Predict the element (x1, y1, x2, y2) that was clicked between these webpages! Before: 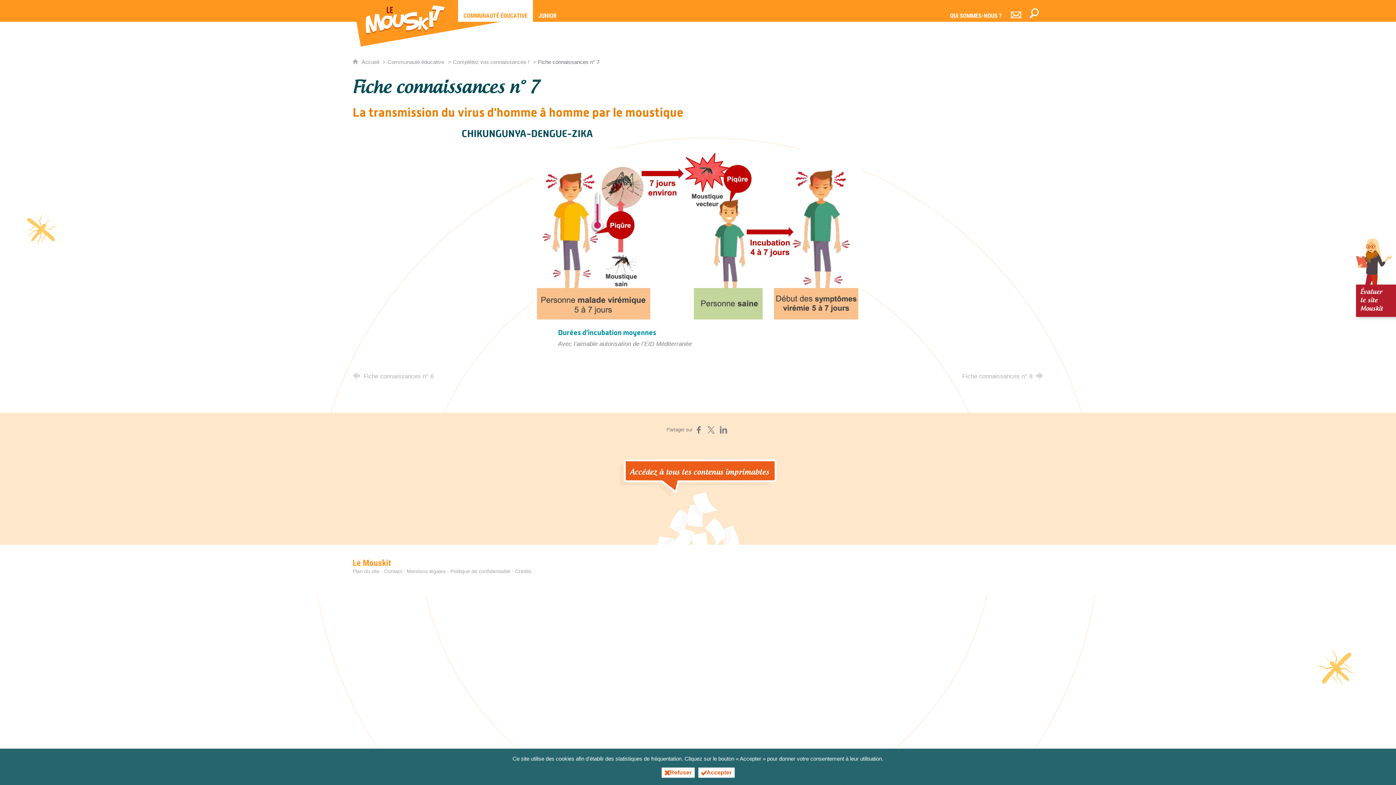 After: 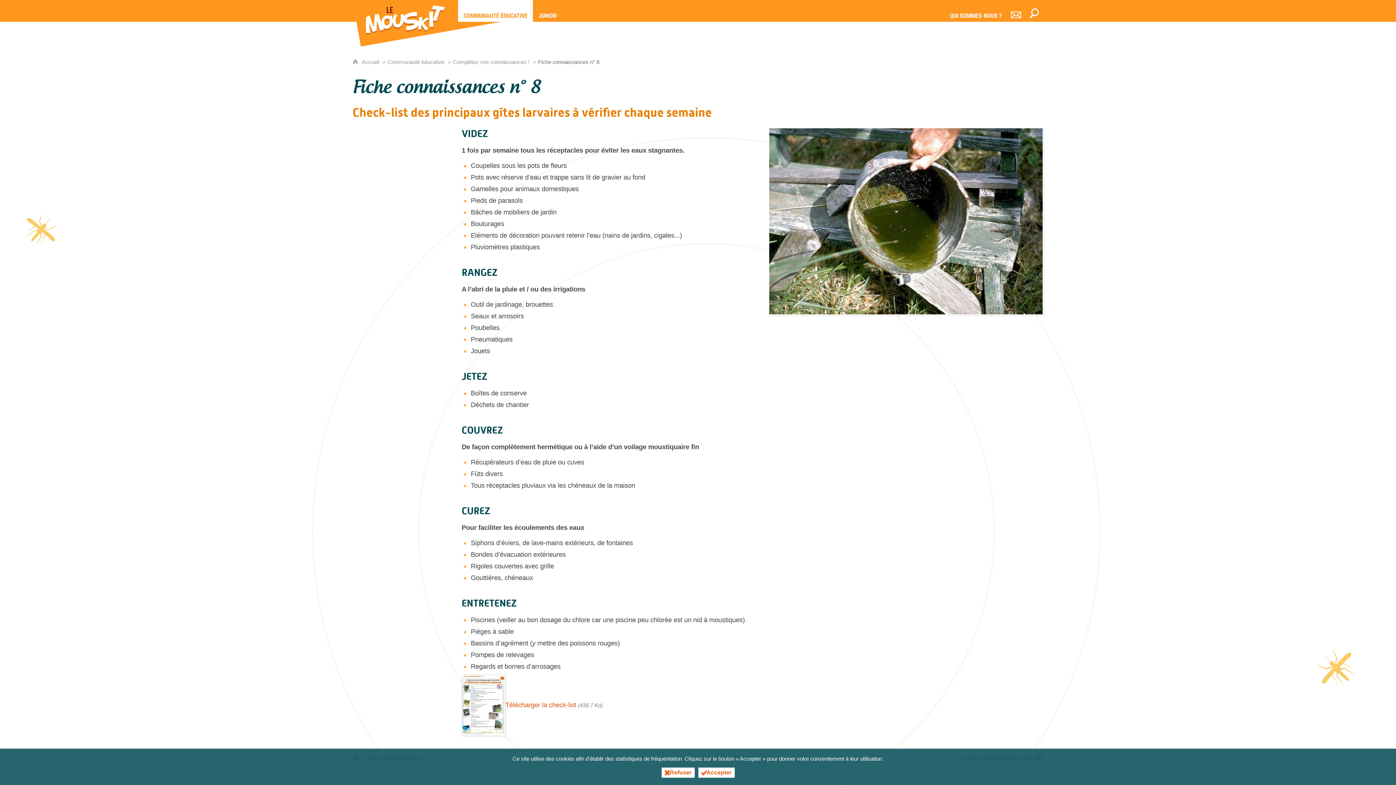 Action: bbox: (962, 371, 1043, 380) label: Fiche connaissances n° 8